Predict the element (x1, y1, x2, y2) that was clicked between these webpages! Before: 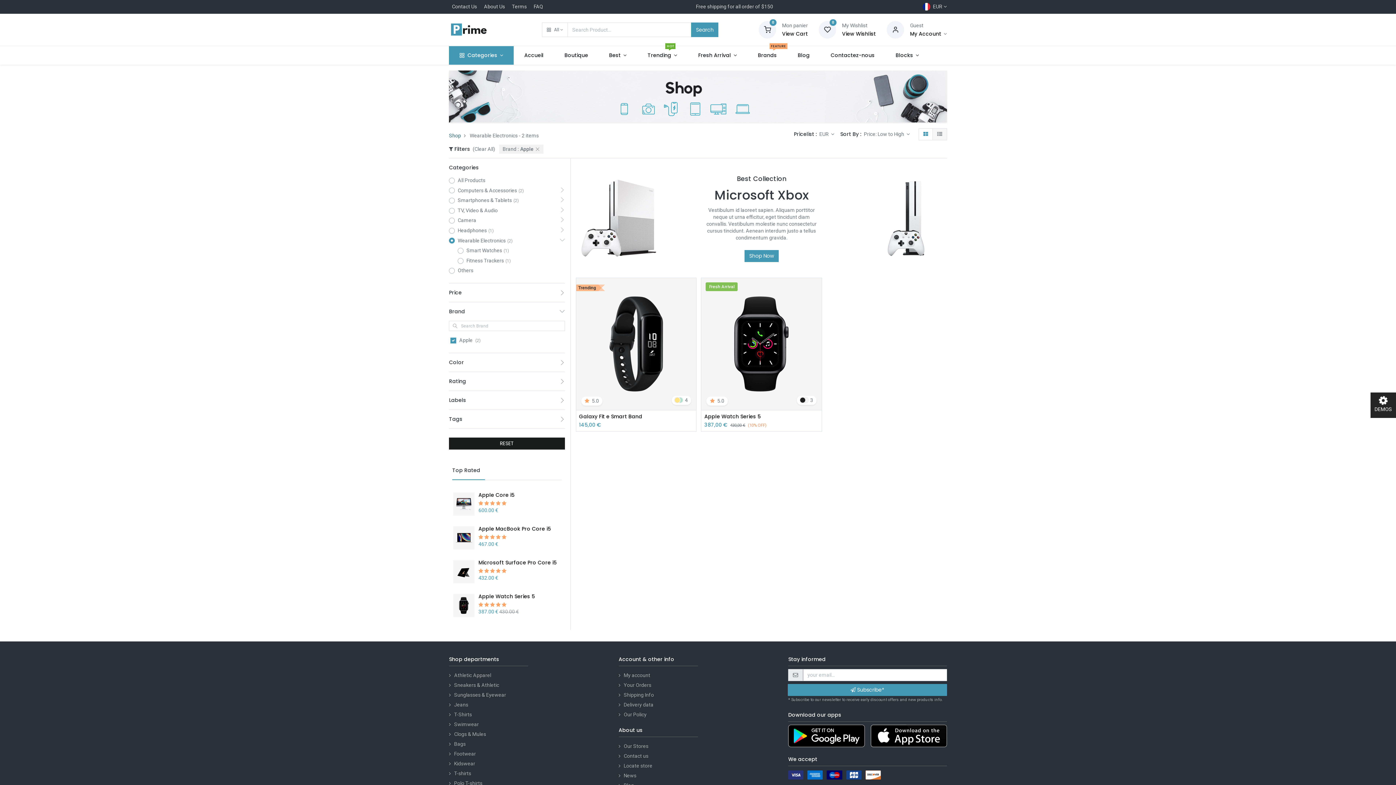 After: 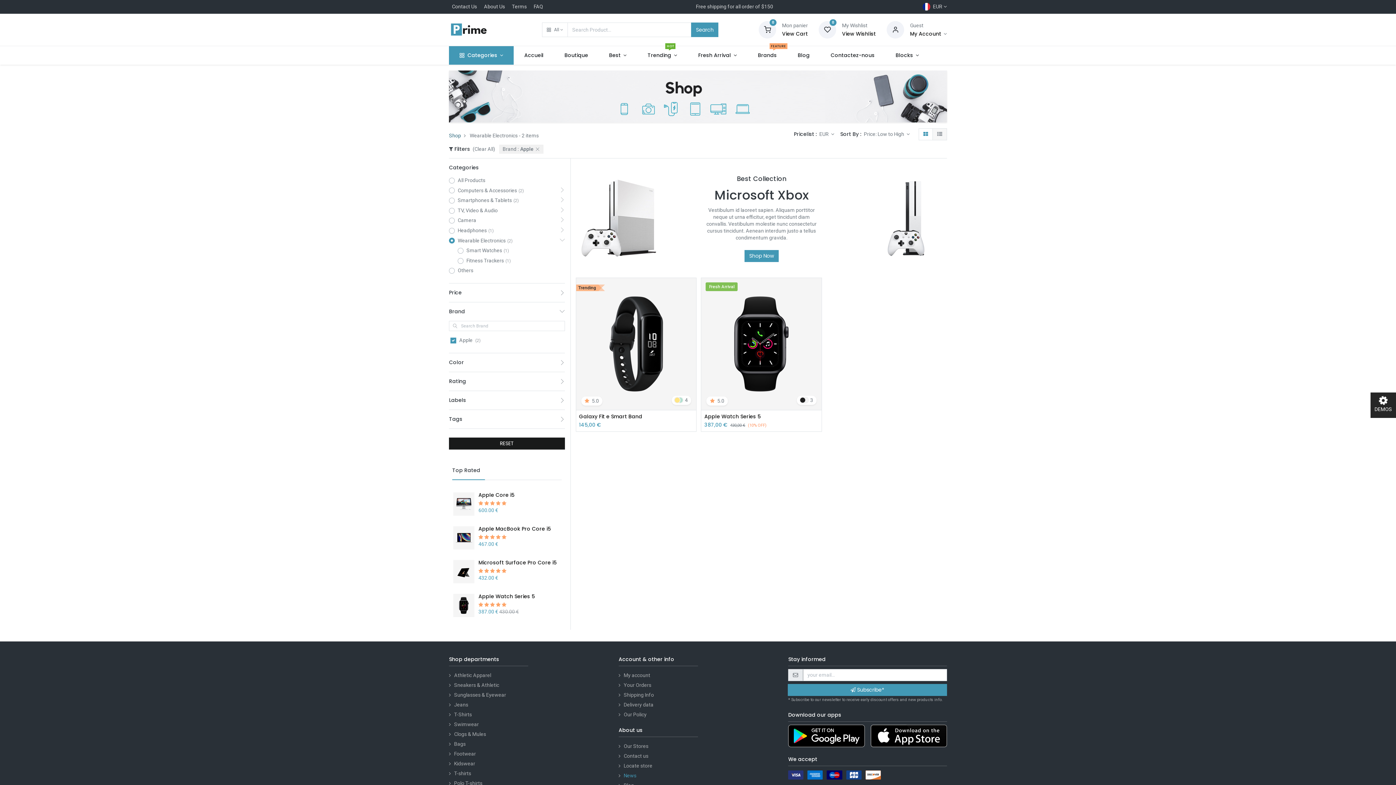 Action: bbox: (623, 652, 636, 658) label: News